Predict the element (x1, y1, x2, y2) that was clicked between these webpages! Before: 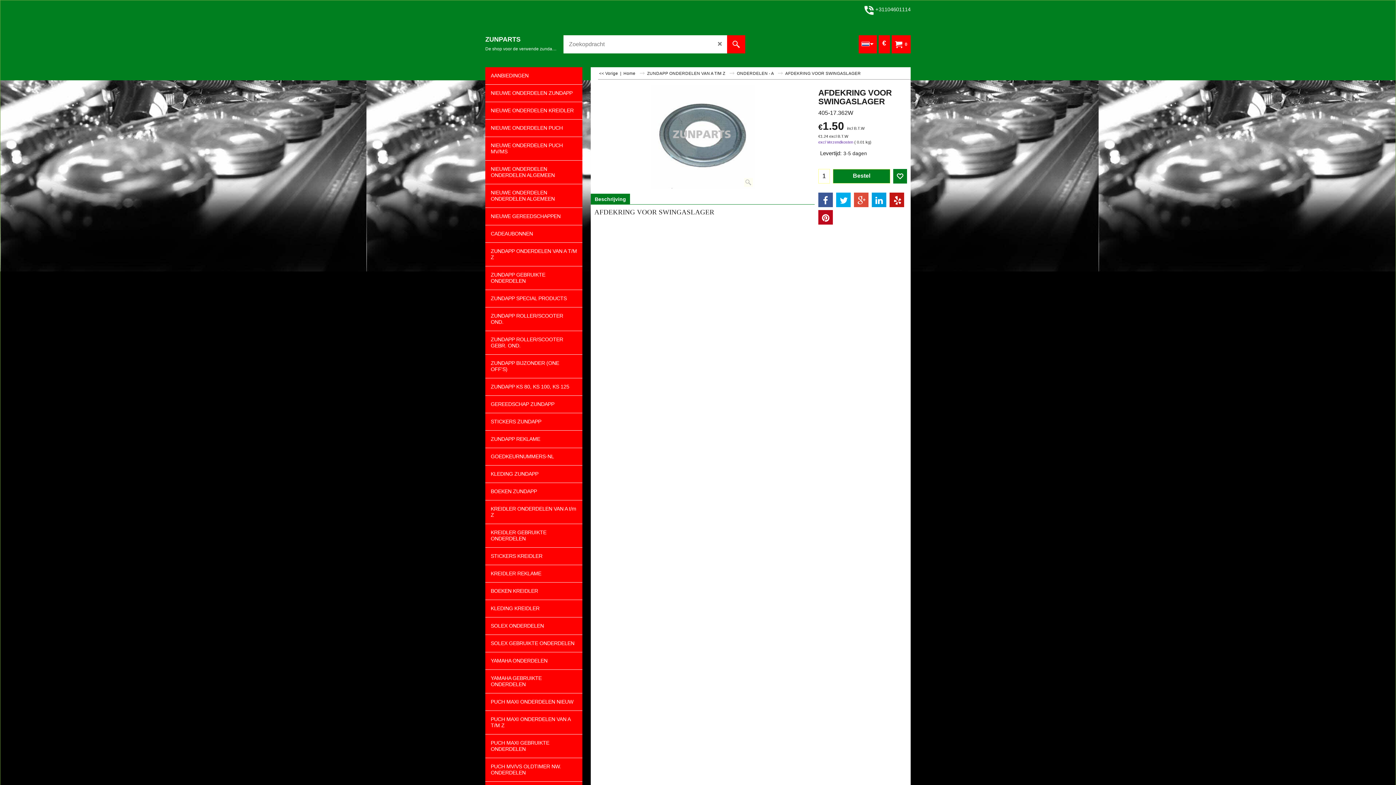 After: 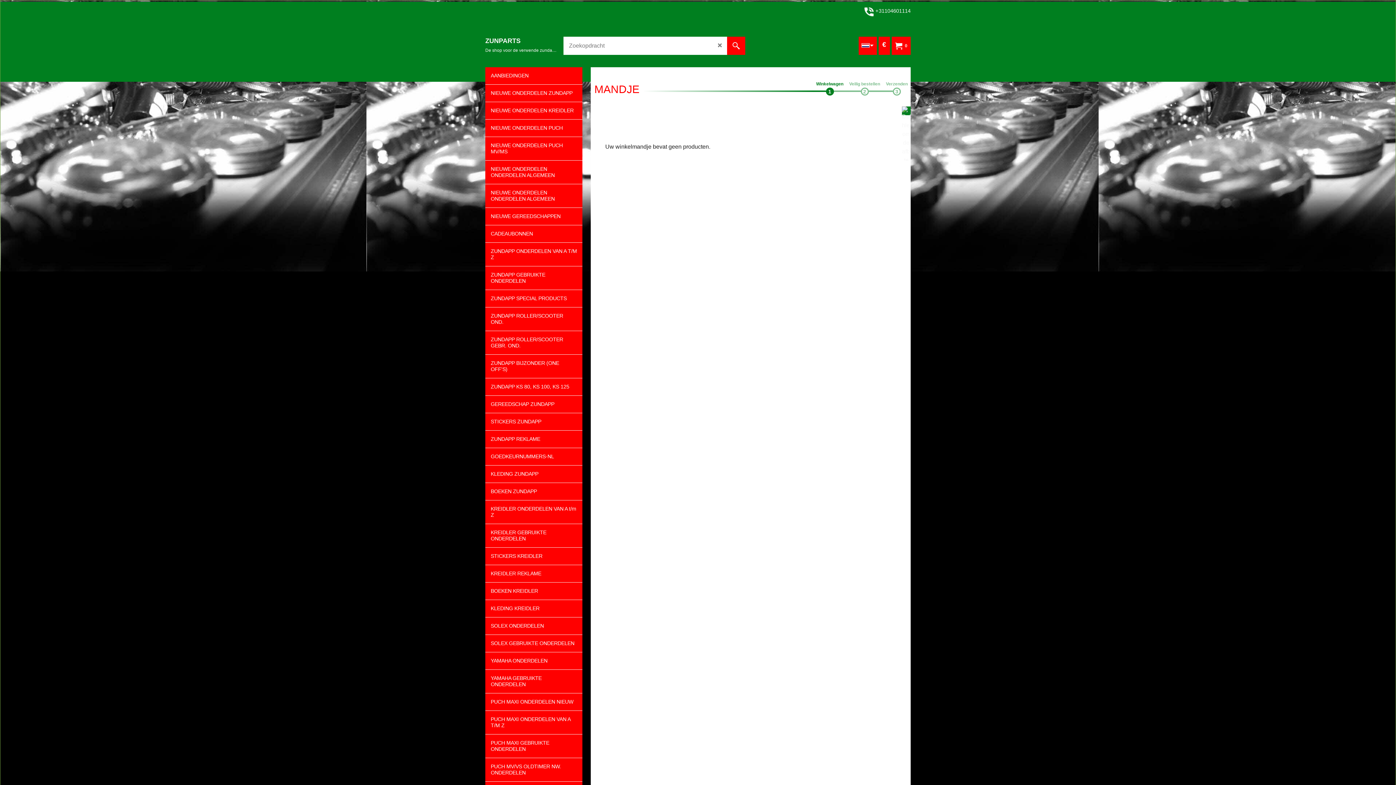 Action: bbox: (892, 35, 908, 54) label: 0